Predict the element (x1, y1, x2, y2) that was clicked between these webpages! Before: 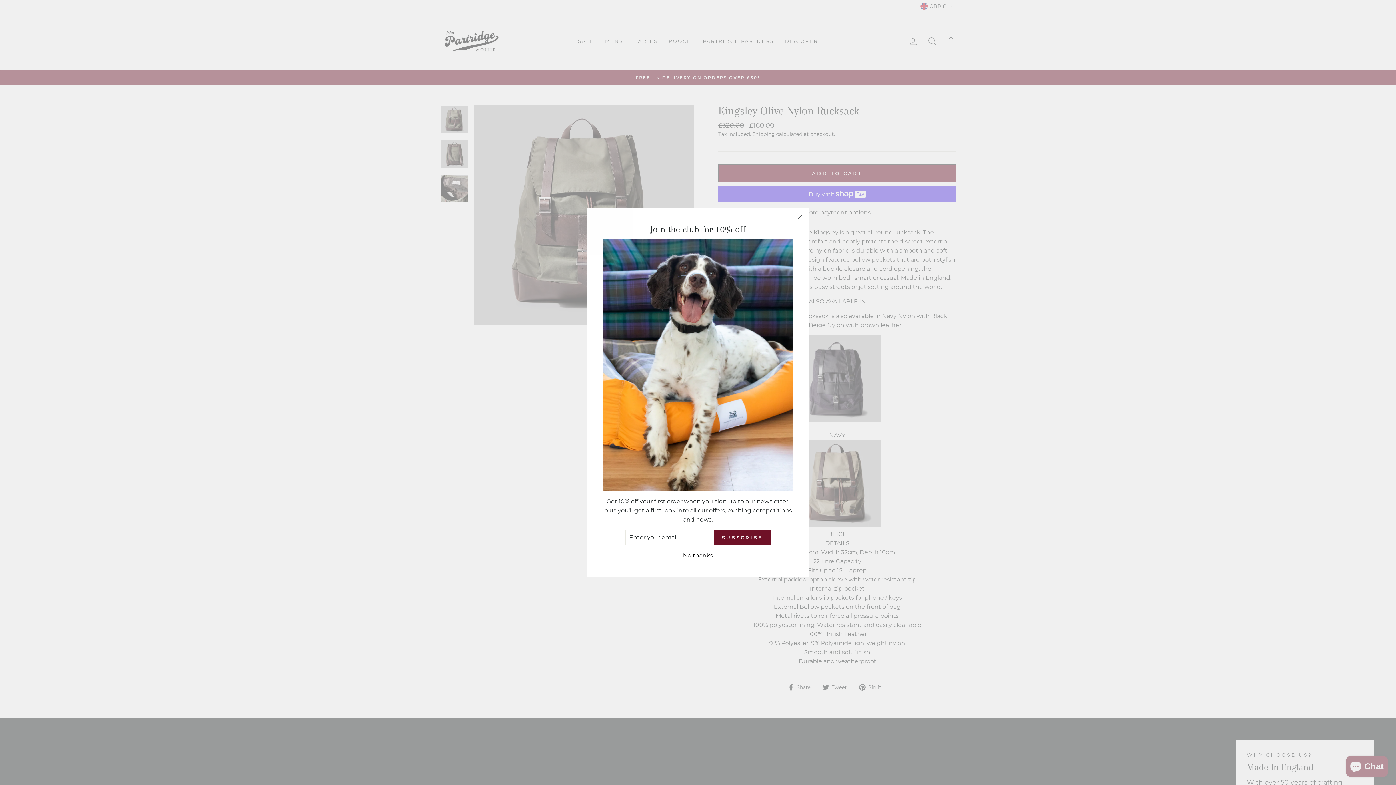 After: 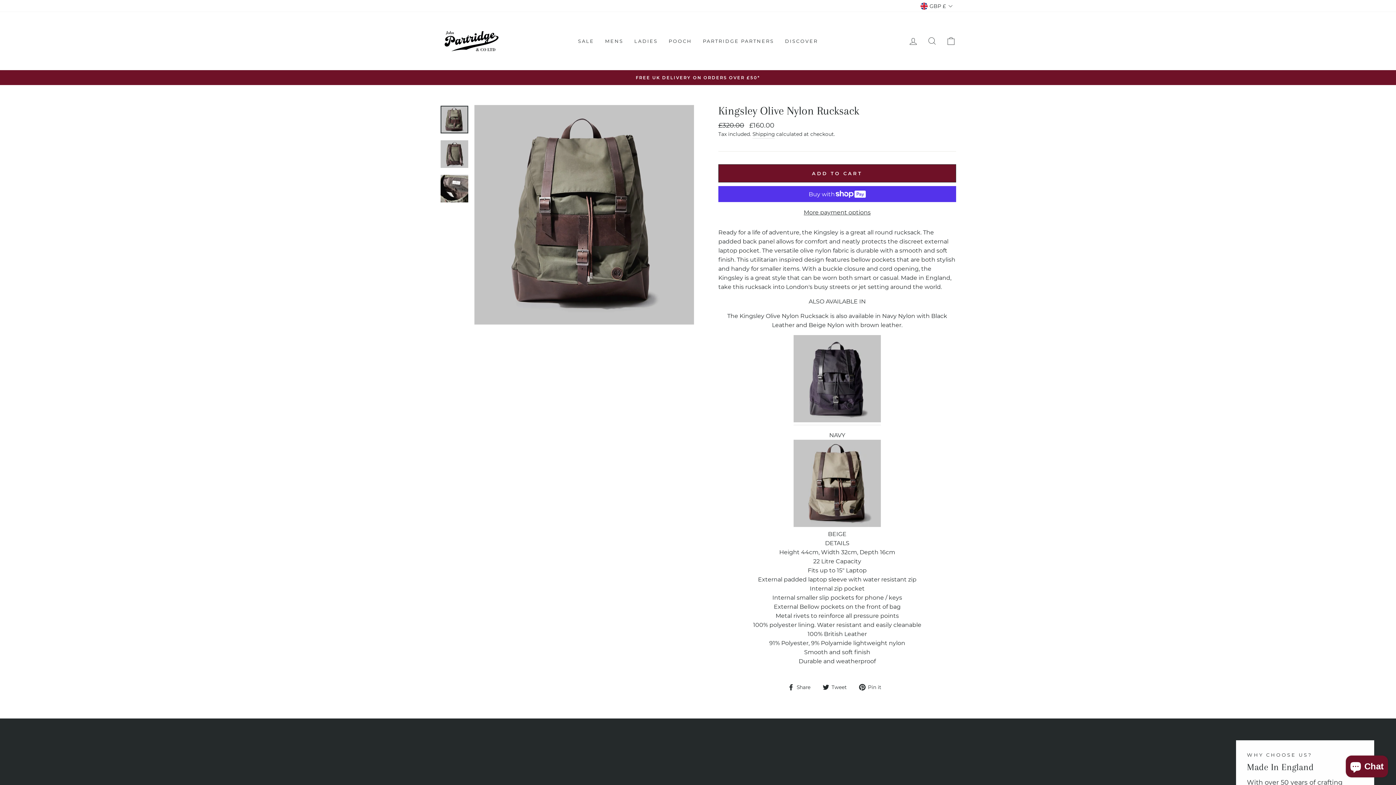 Action: label: "Close (esc)" bbox: (791, 208, 809, 225)